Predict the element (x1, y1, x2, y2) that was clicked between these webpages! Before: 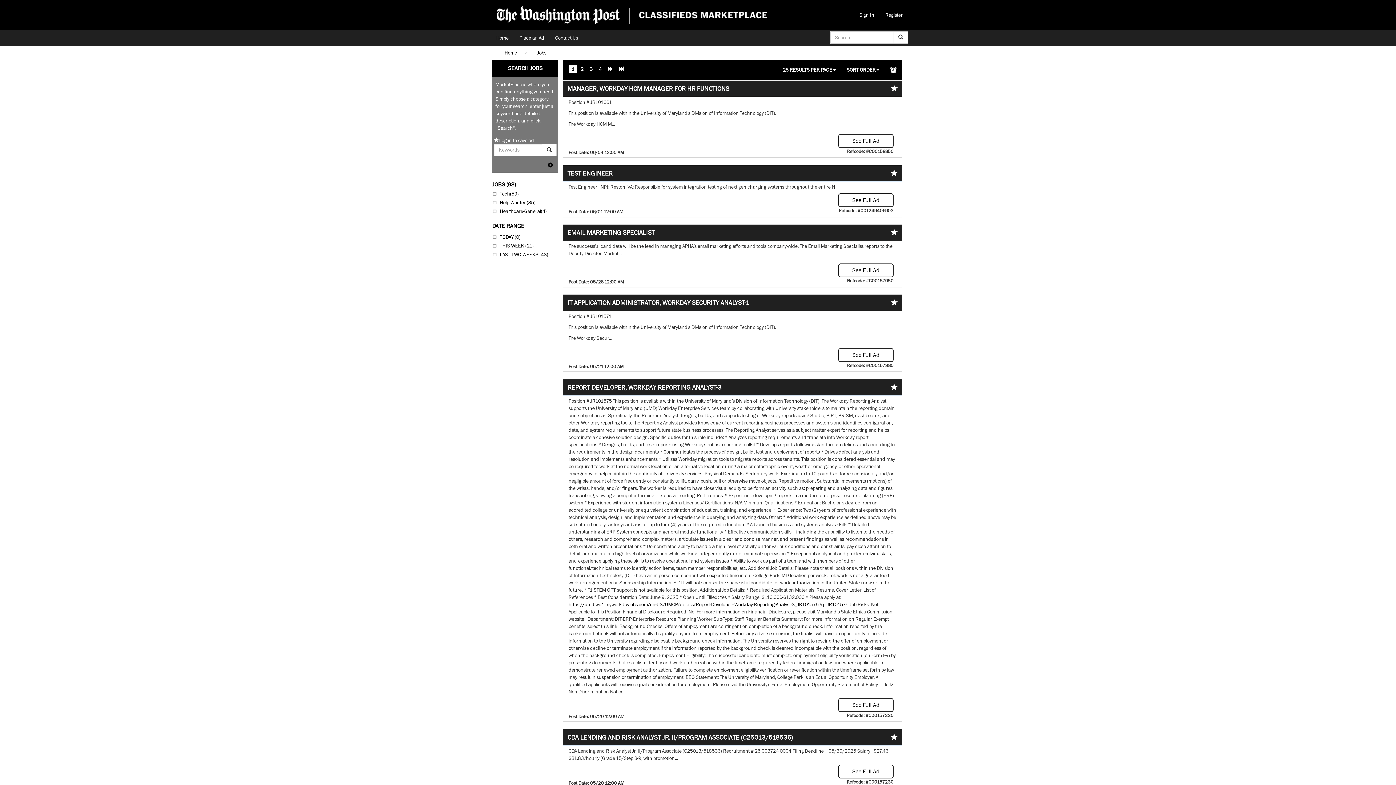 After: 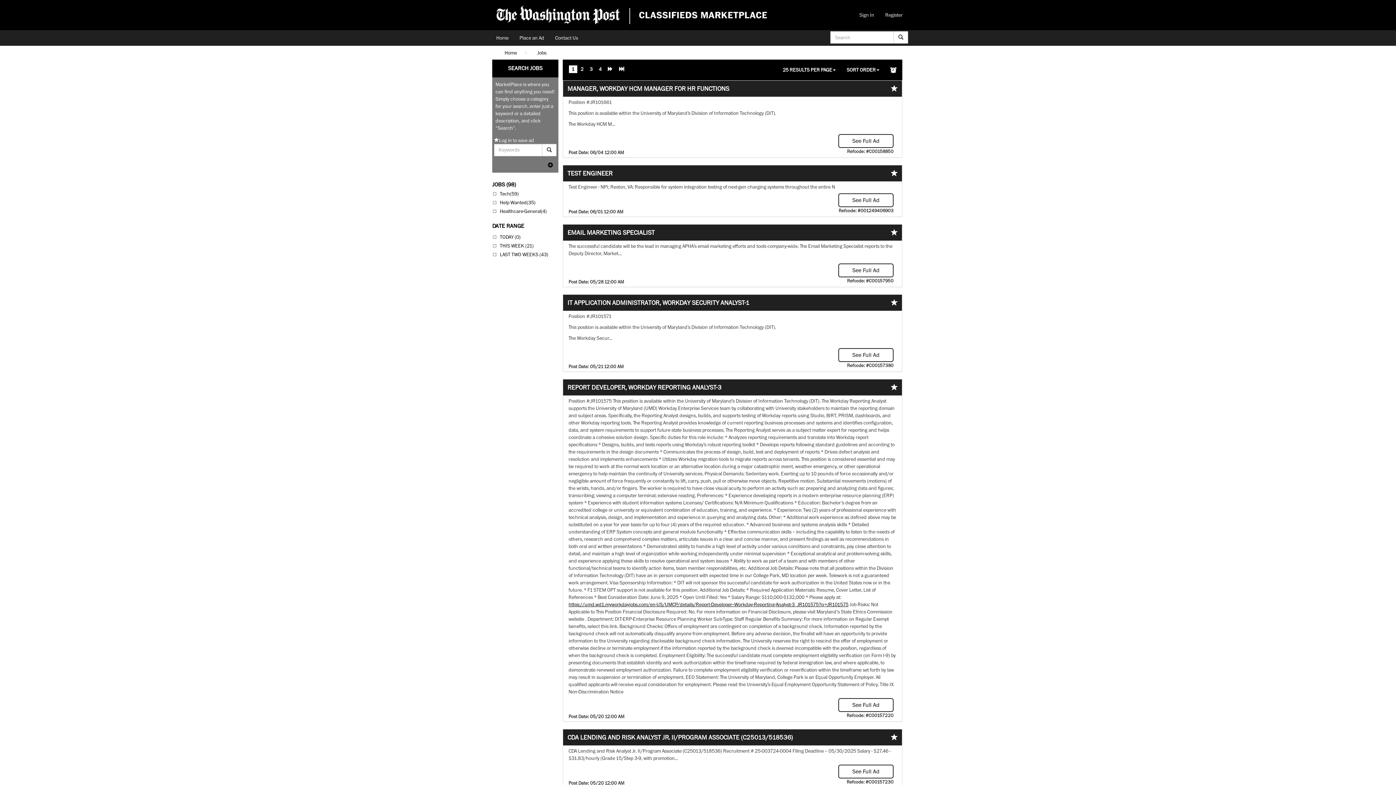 Action: bbox: (568, 601, 848, 607) label: https://umd.wd1.myworkdayjobs.com/en-US/UMCP/details/Report-Developer--Workday-Reporting-Analyst-3_JR101575?q=JR101575